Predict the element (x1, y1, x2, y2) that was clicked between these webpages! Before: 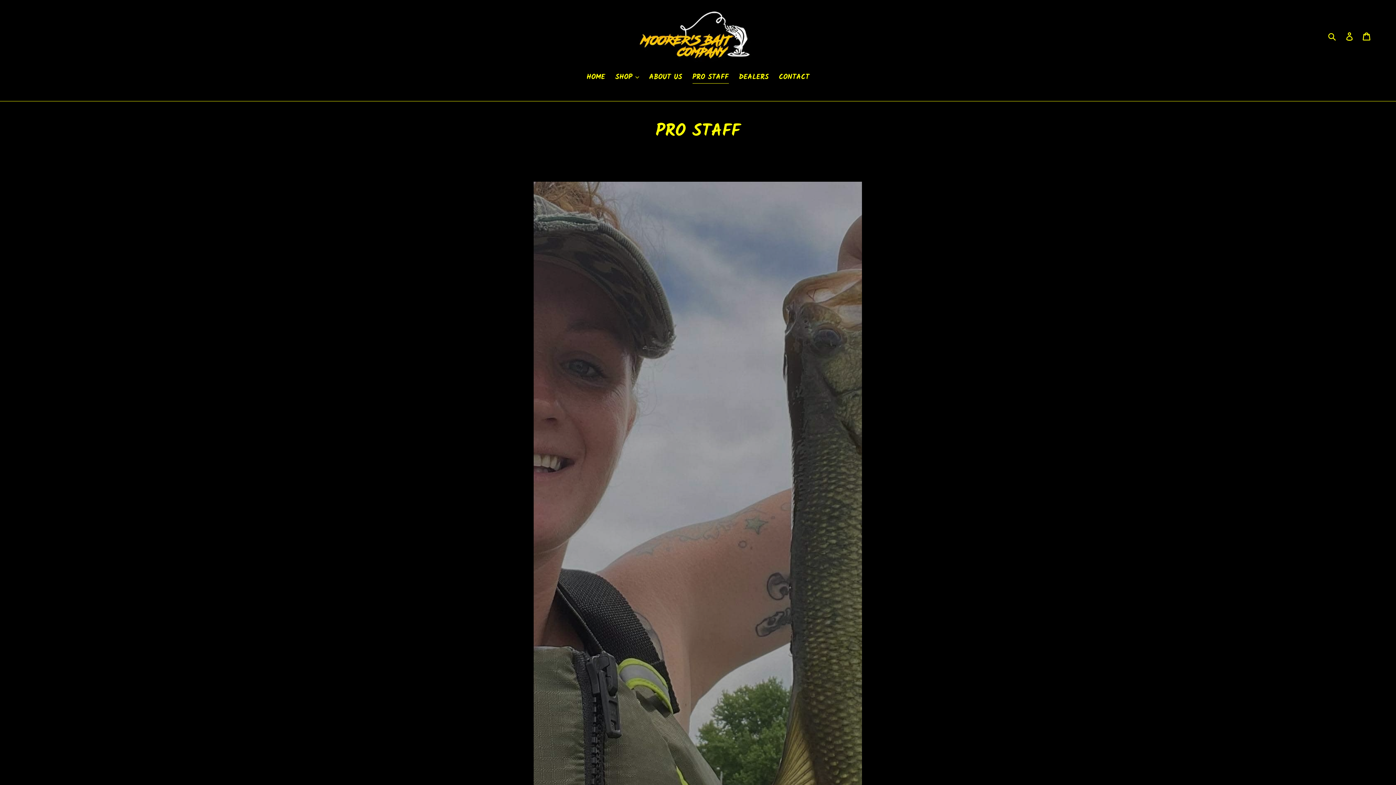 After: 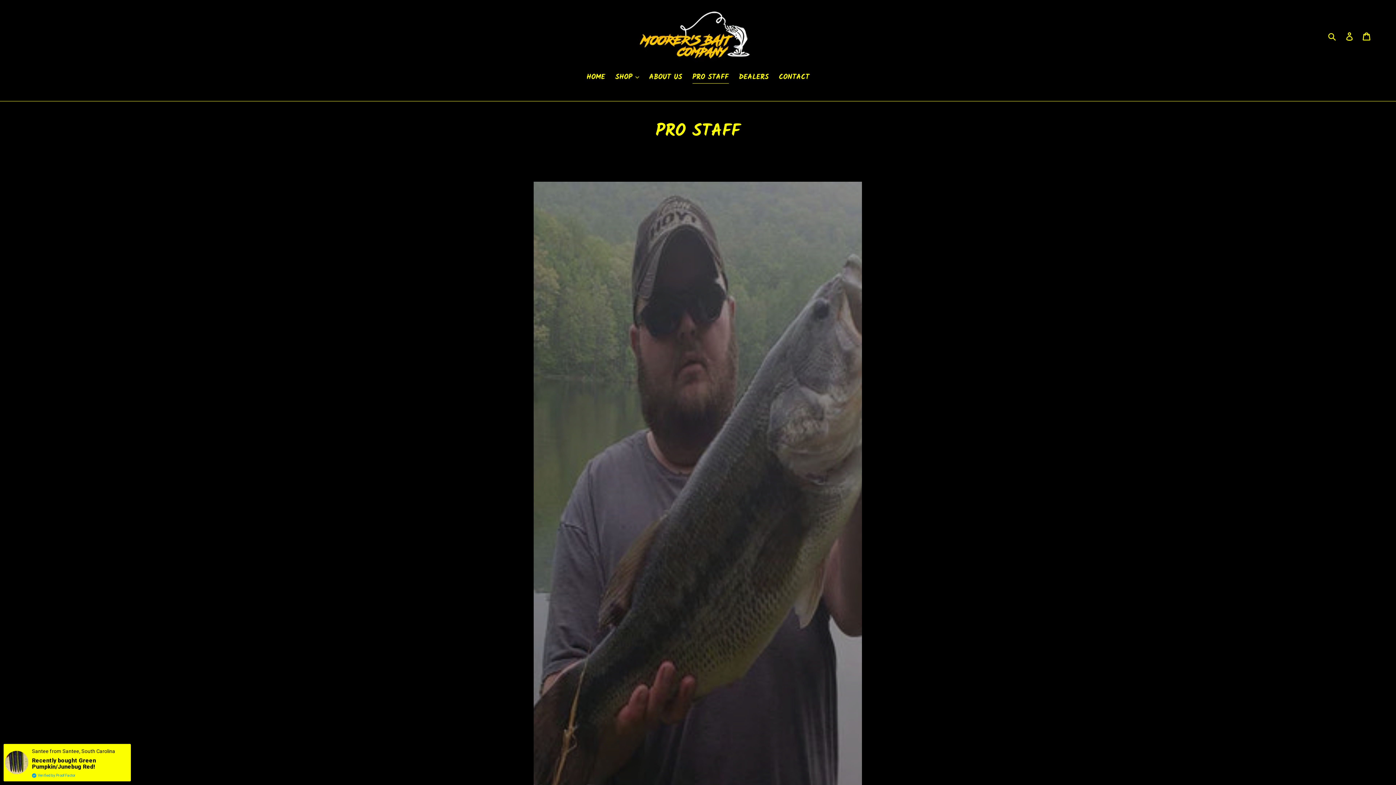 Action: label: PRO STAFF bbox: (688, 72, 732, 84)